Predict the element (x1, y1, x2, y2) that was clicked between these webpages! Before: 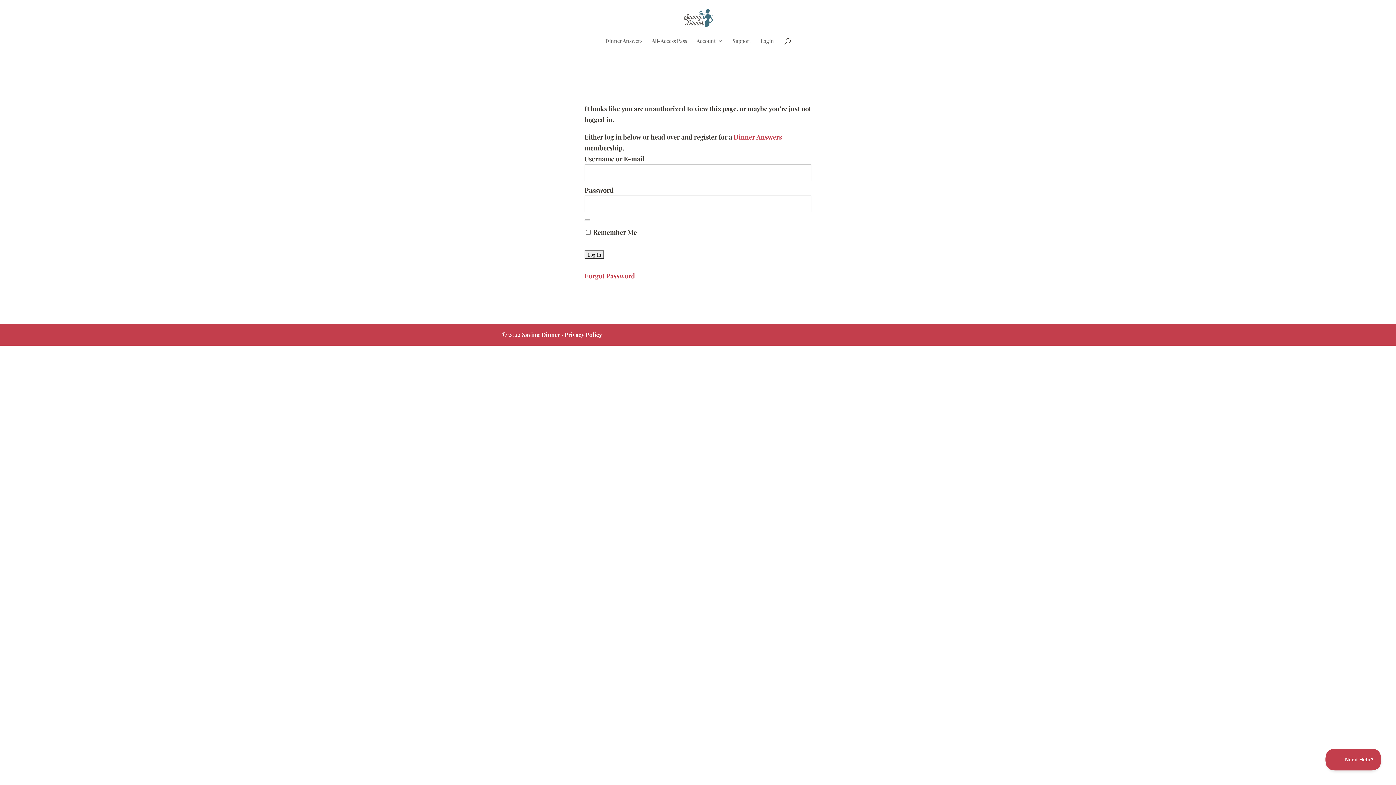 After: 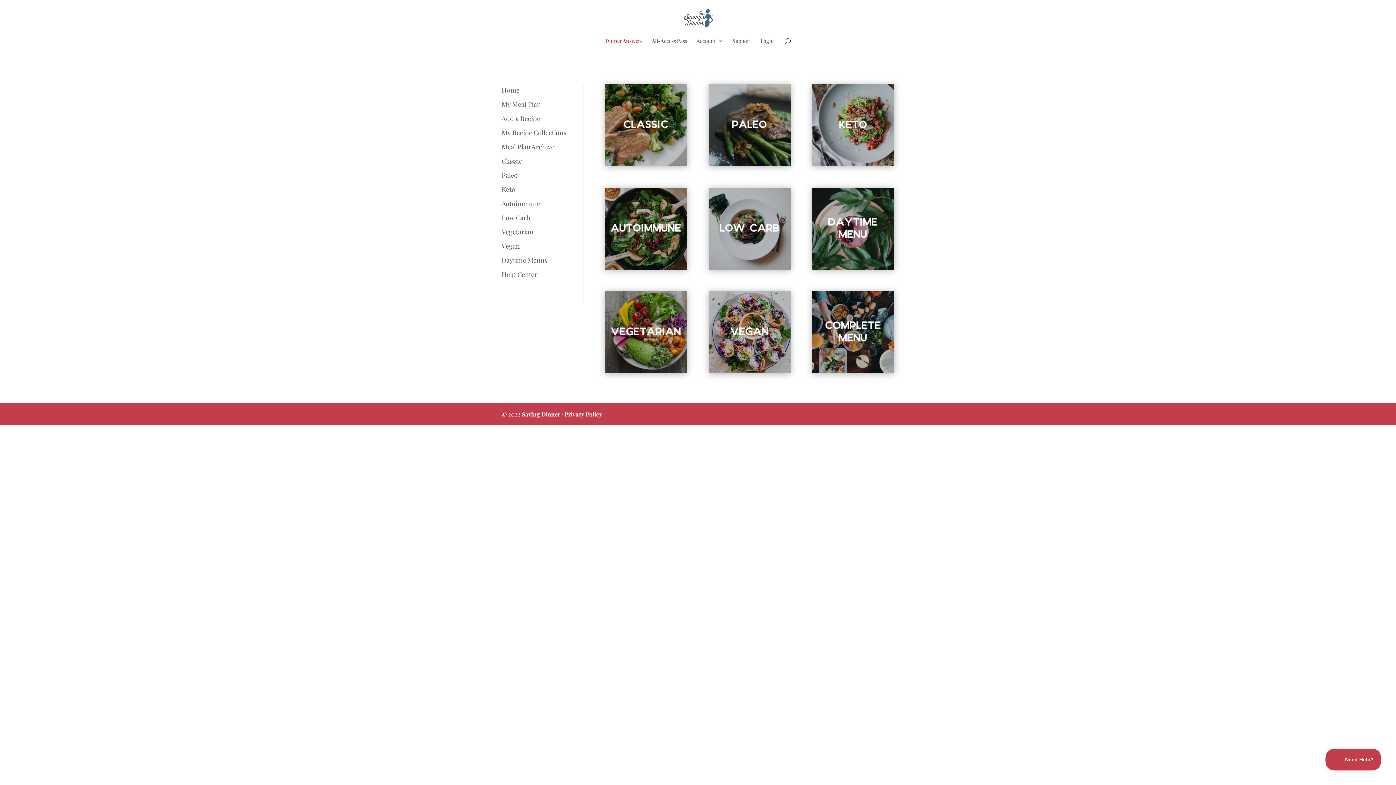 Action: bbox: (605, 38, 642, 53) label: Dinner Answers